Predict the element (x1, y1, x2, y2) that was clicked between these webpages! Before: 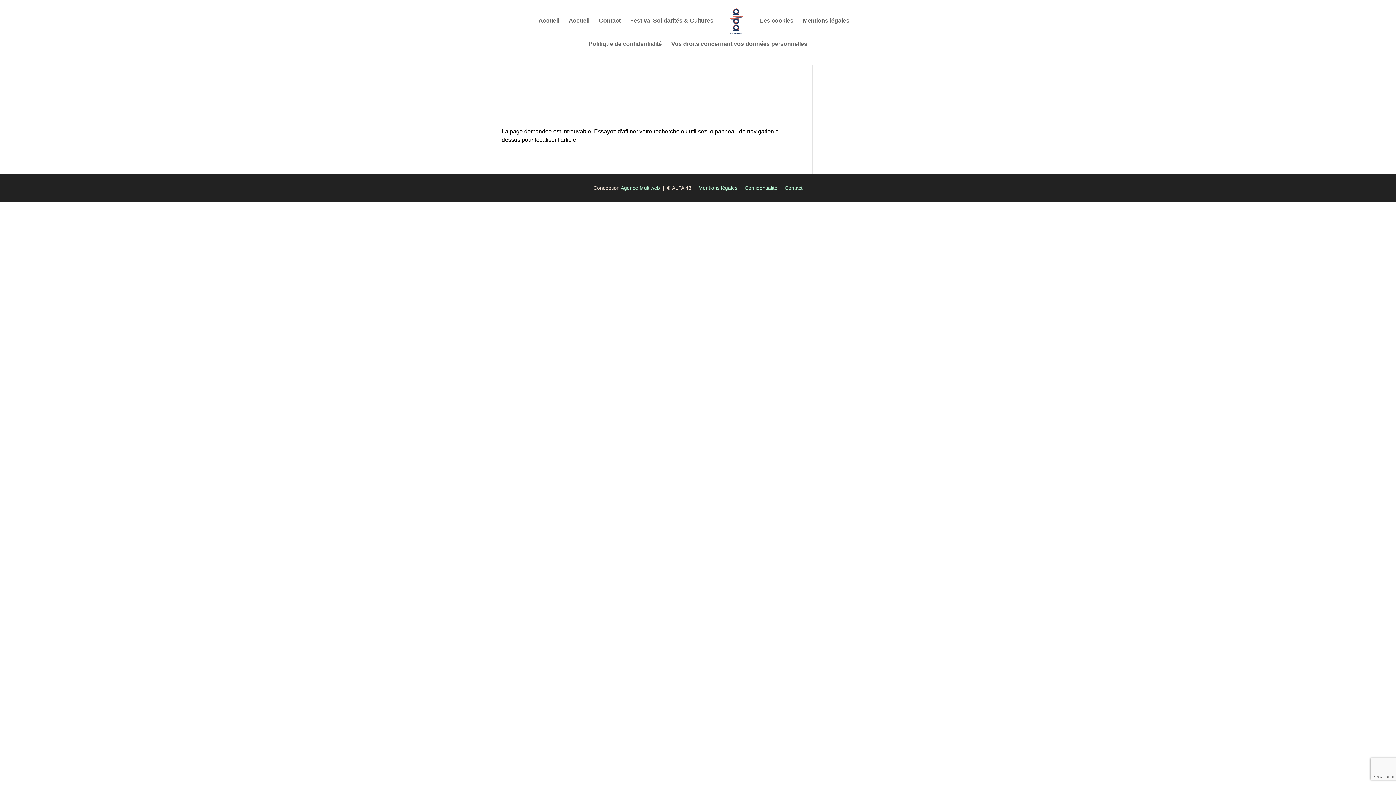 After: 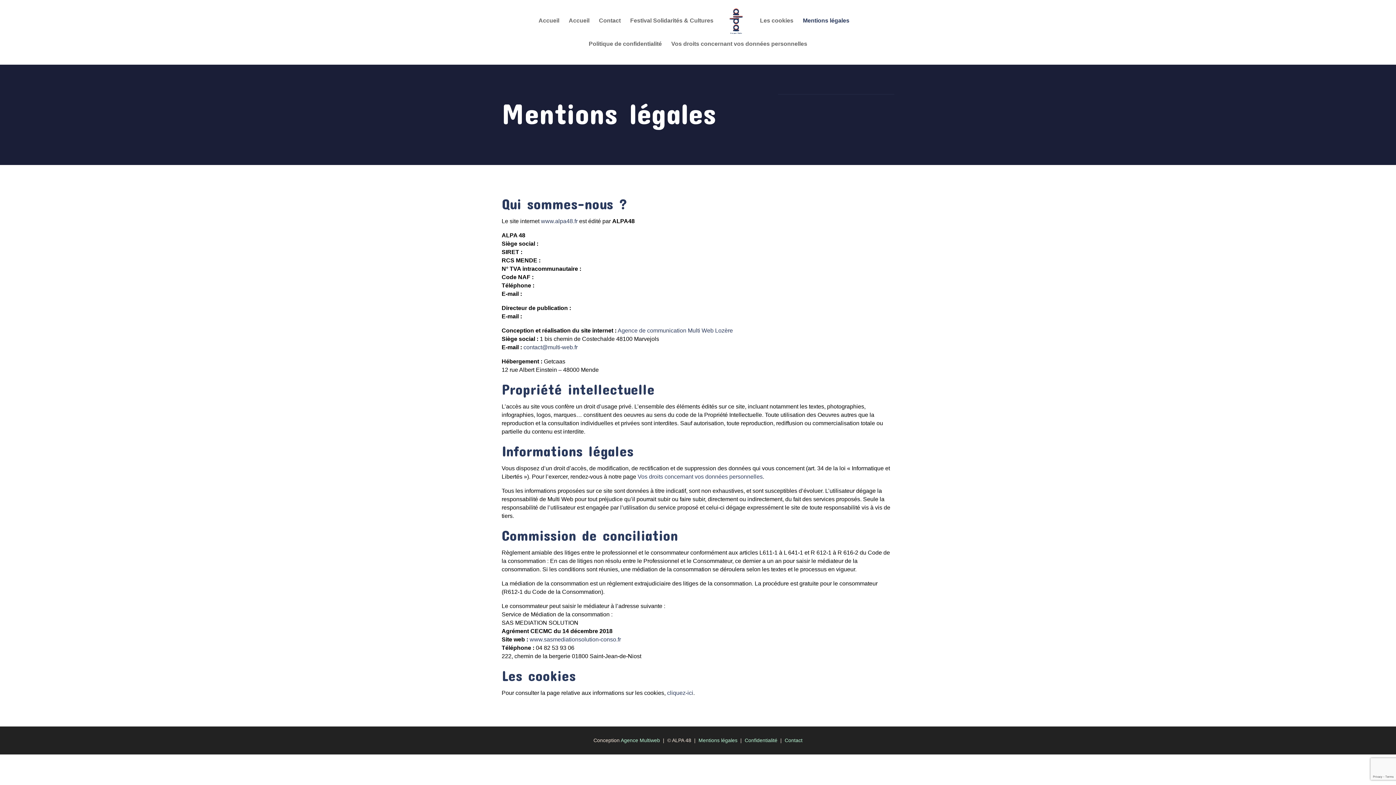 Action: bbox: (698, 185, 737, 190) label: Mentions légales